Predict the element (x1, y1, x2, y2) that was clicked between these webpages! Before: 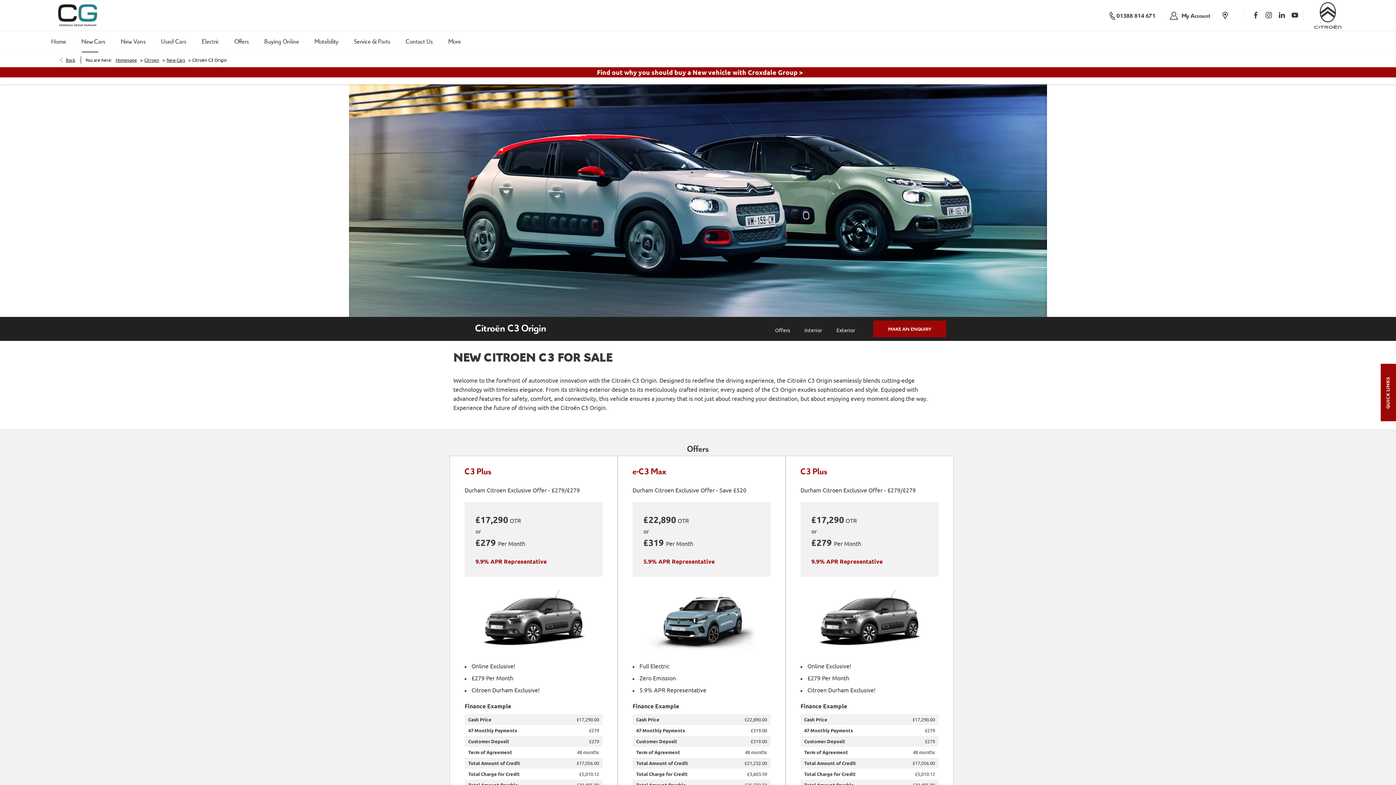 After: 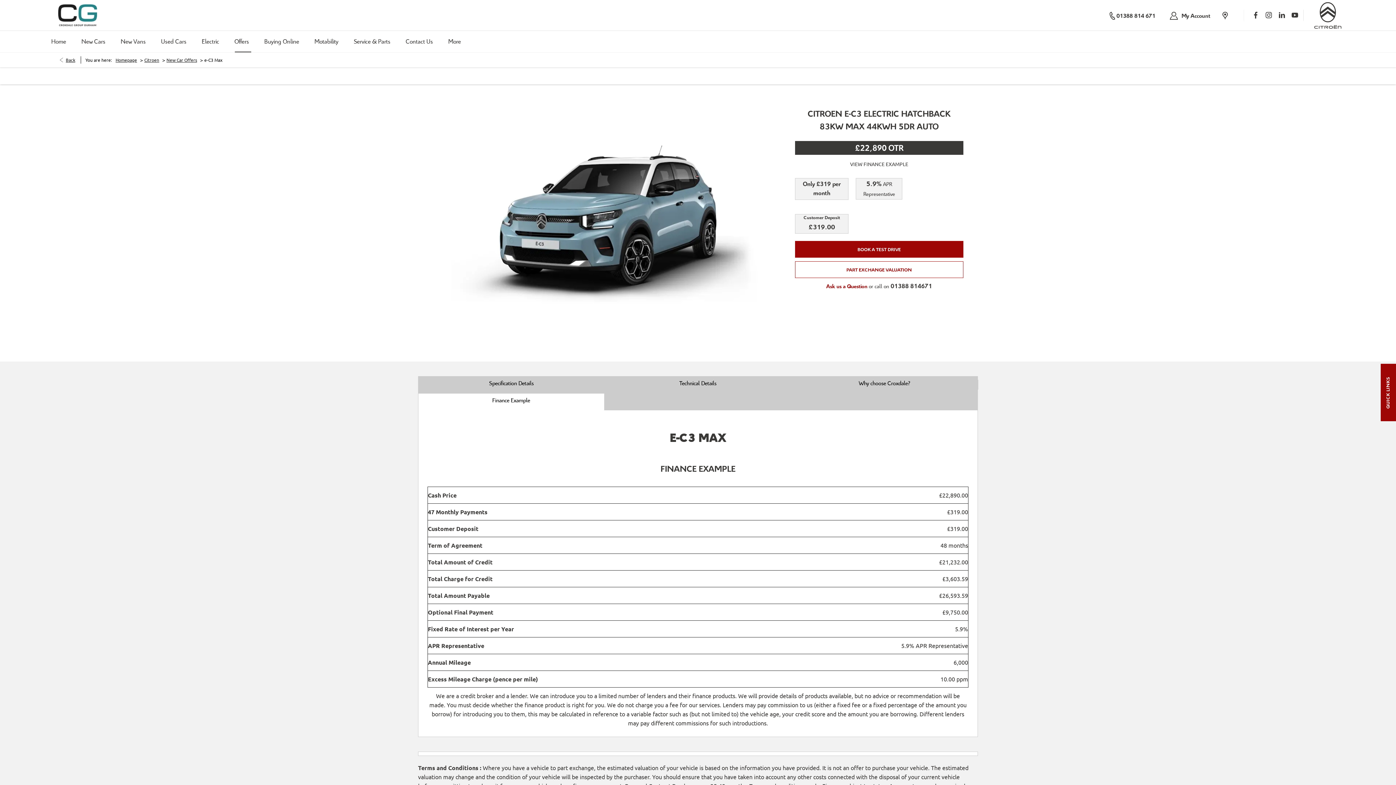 Action: bbox: (632, 466, 666, 478) label: e-C3 Max